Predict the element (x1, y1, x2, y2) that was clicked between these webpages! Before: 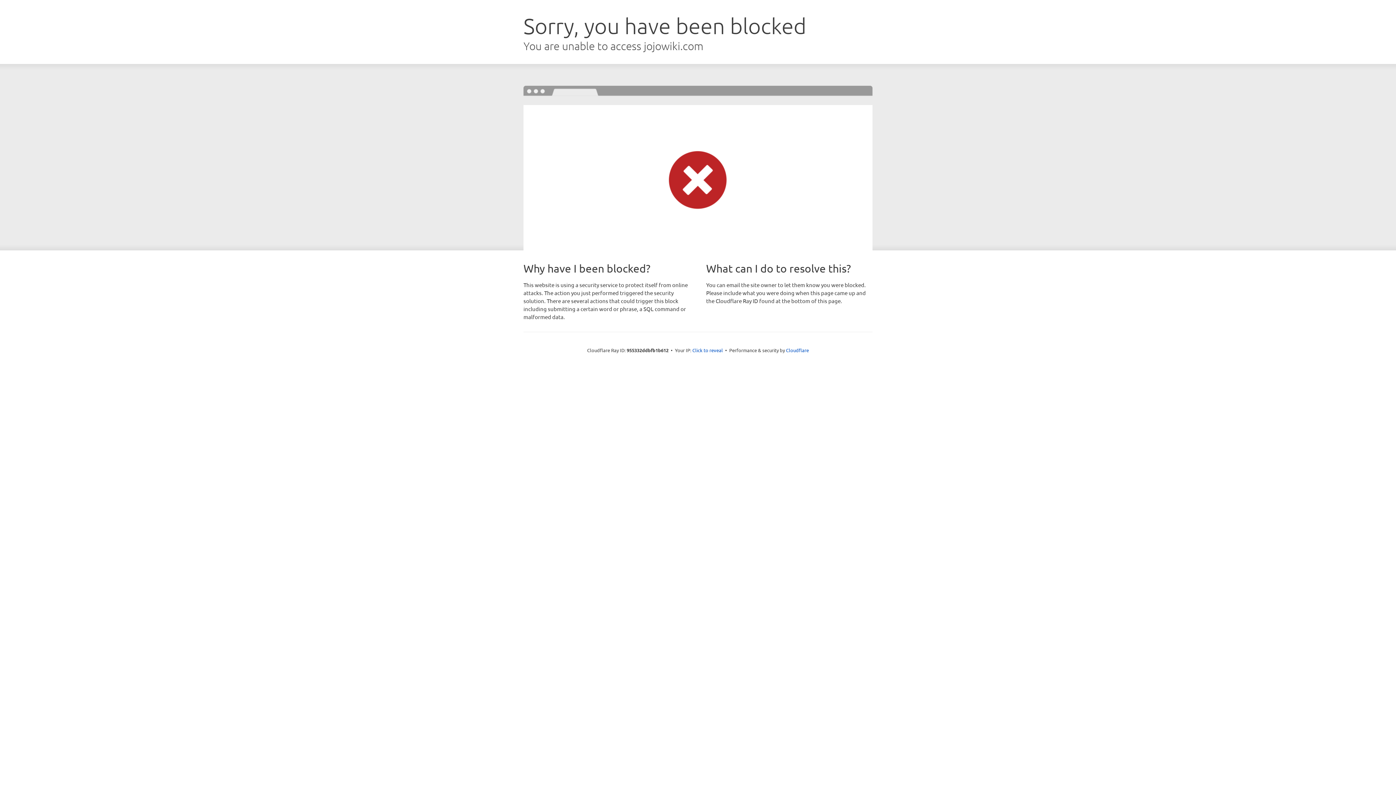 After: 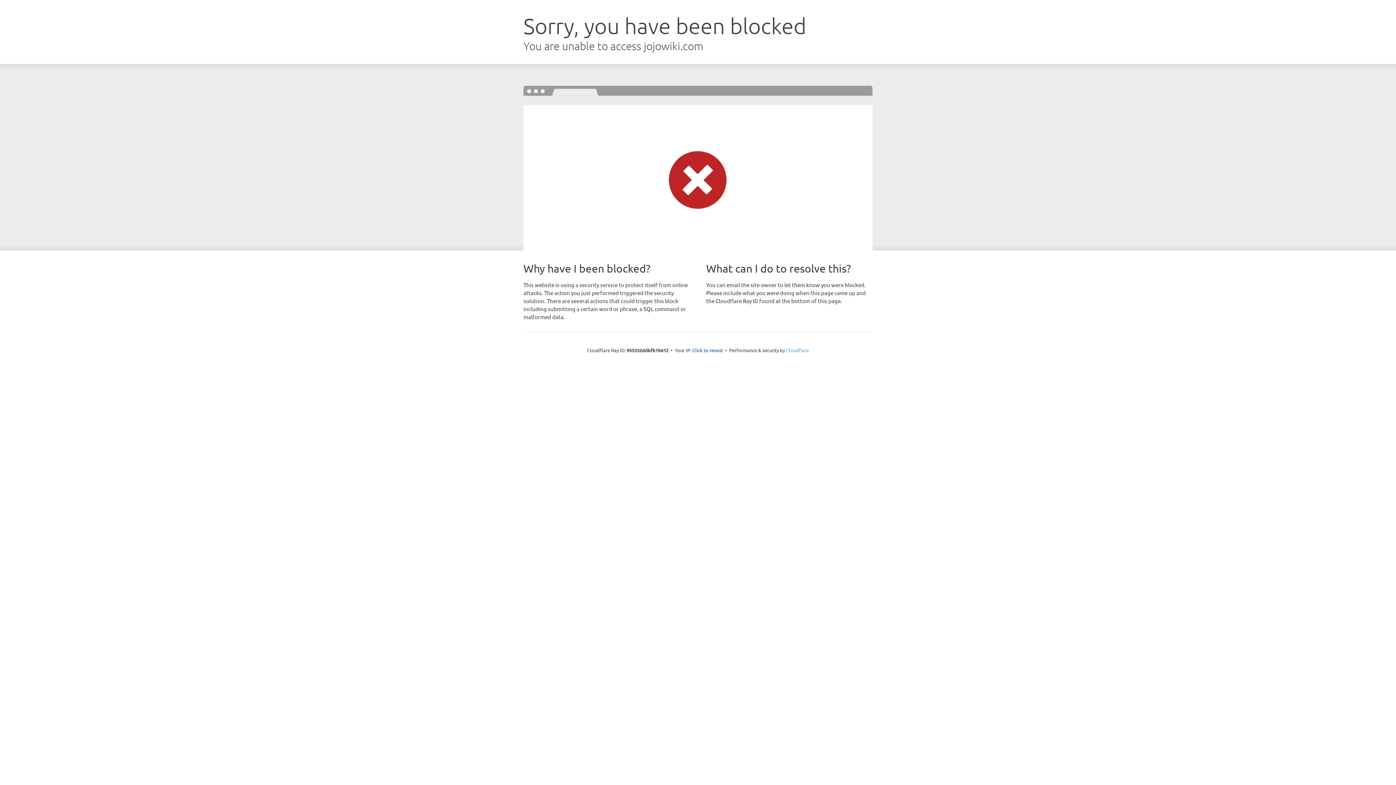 Action: bbox: (786, 347, 809, 353) label: Cloudflare